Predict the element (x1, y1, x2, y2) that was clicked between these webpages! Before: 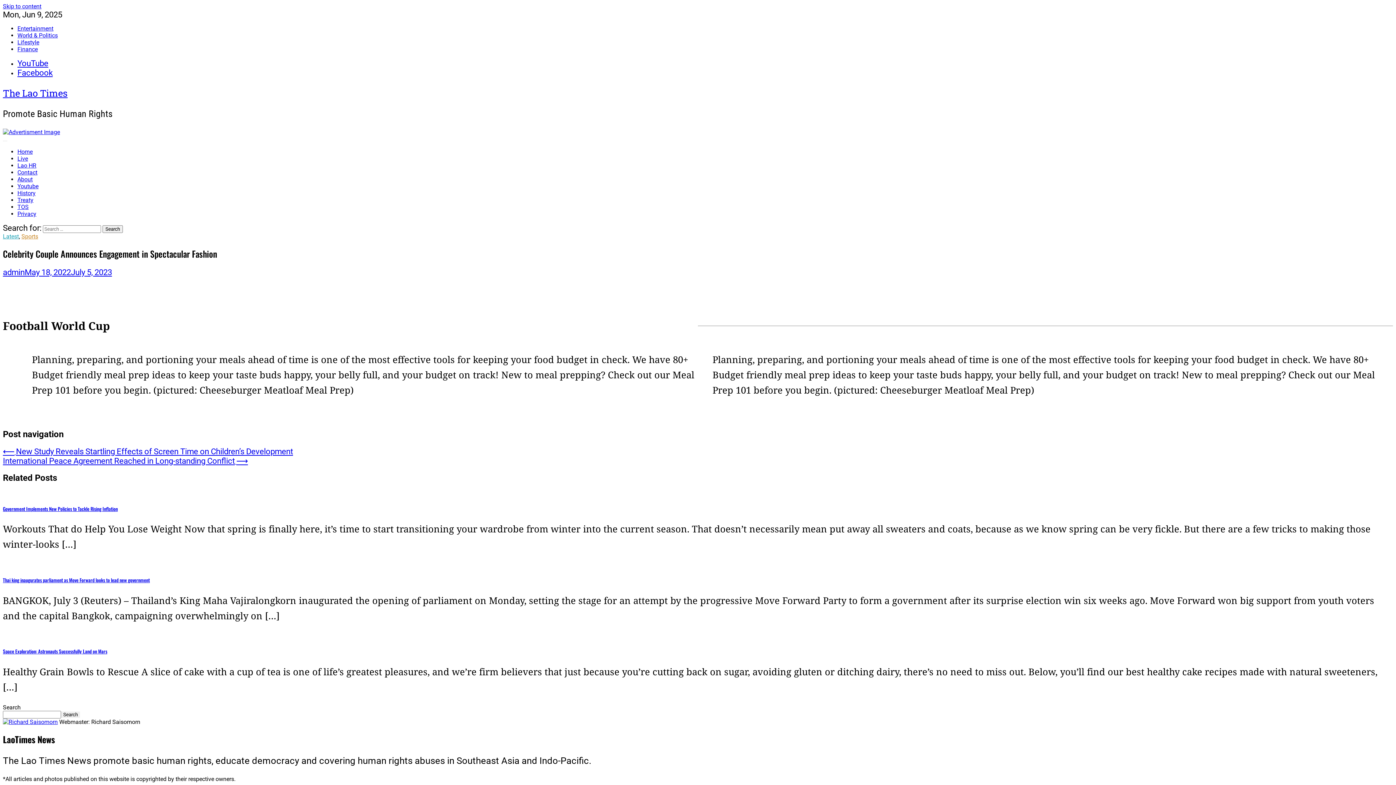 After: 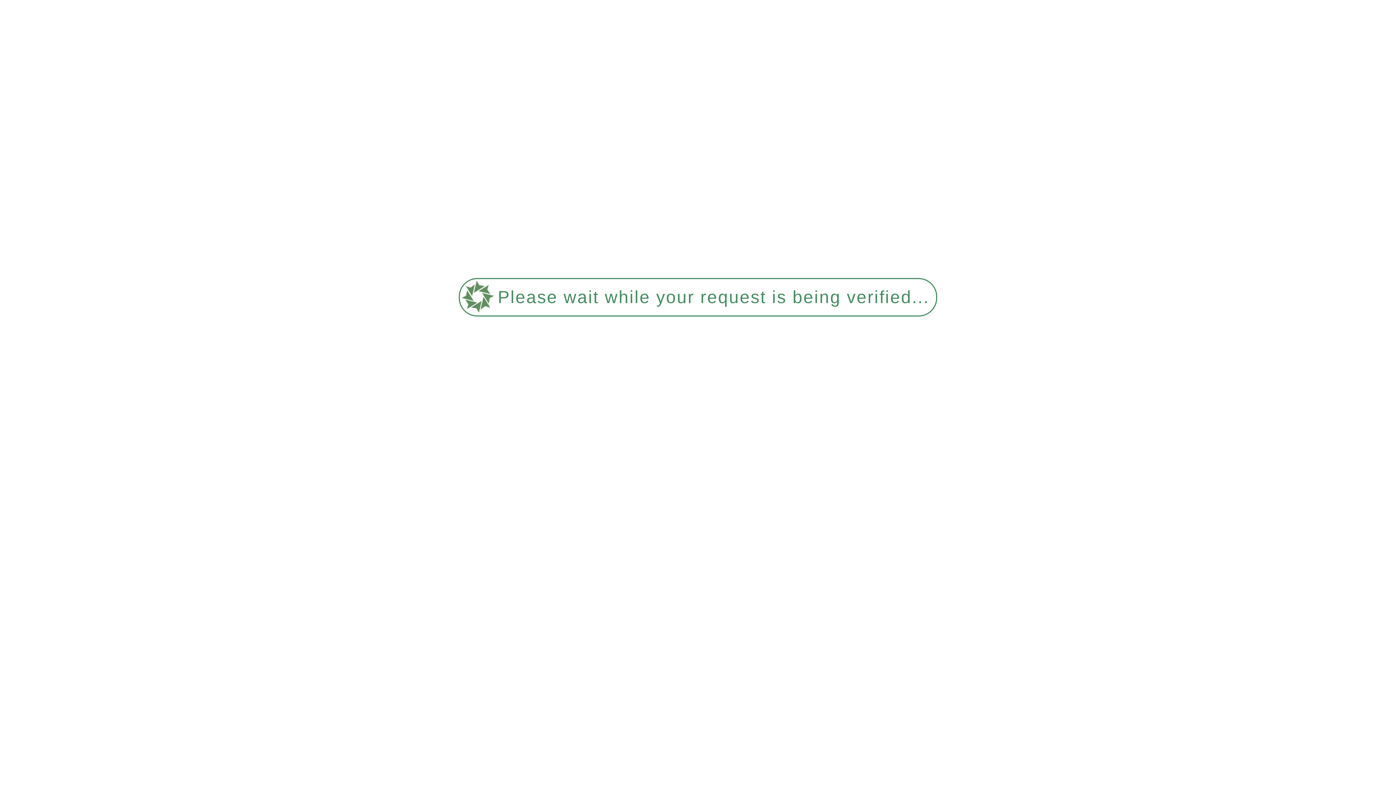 Action: bbox: (2, 267, 24, 276) label: admin